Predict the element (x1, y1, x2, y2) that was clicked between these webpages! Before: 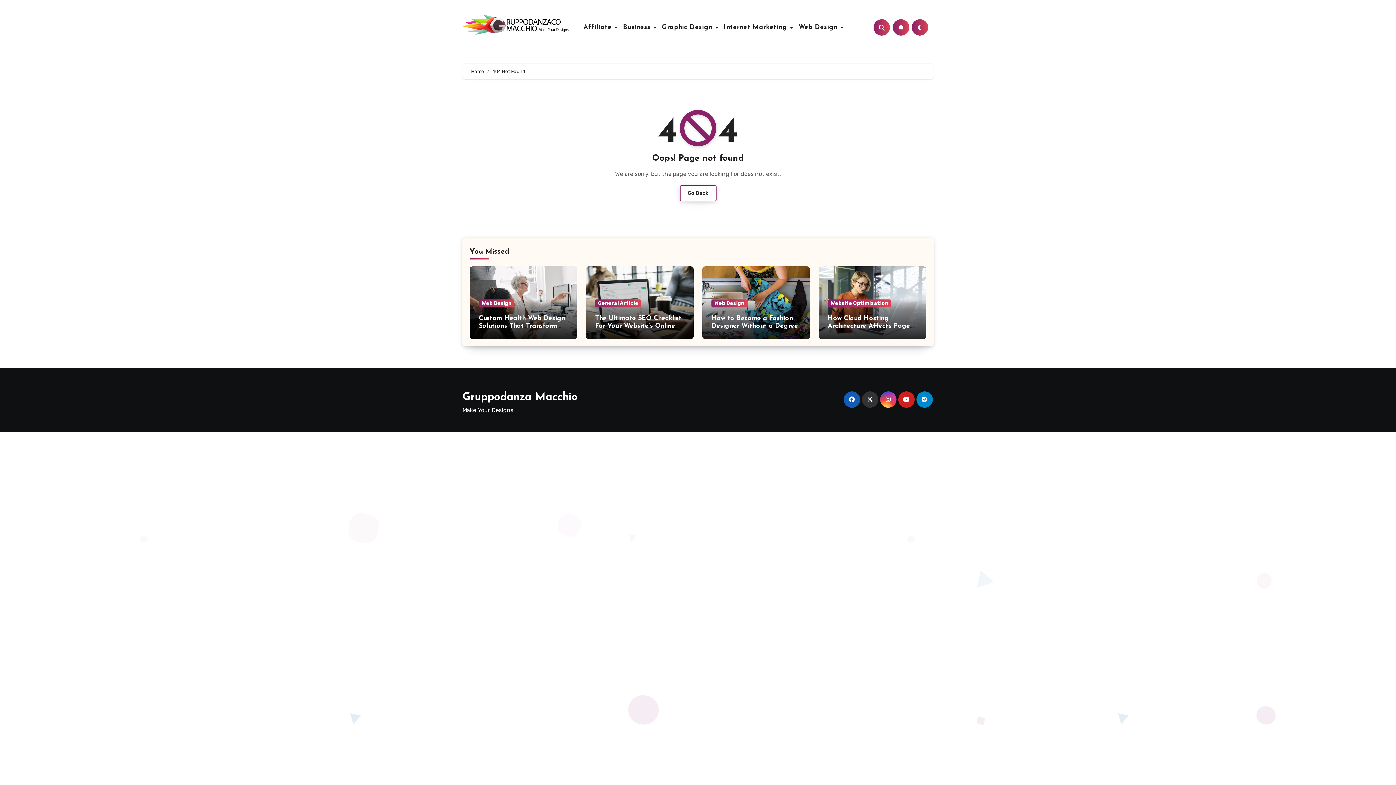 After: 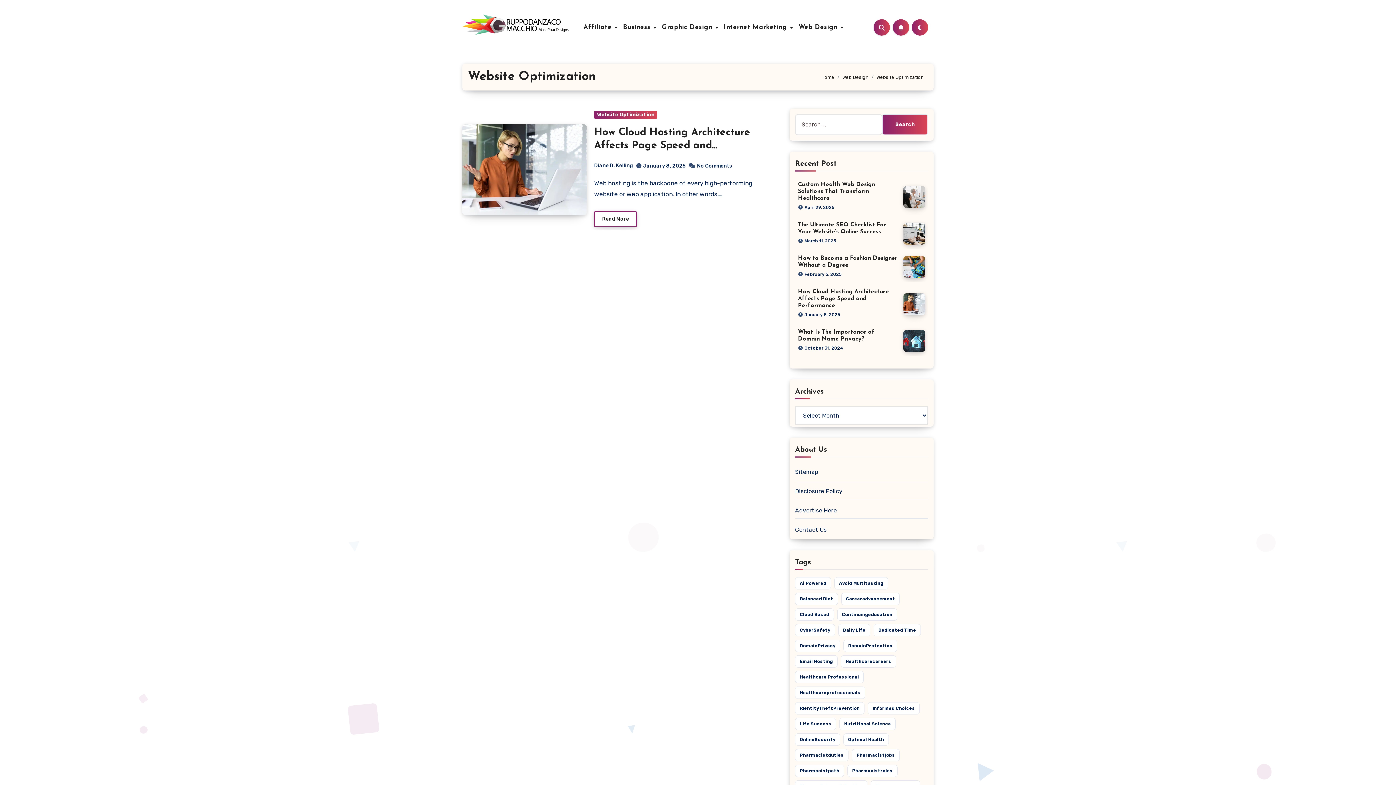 Action: bbox: (828, 299, 891, 307) label: Website Optimization